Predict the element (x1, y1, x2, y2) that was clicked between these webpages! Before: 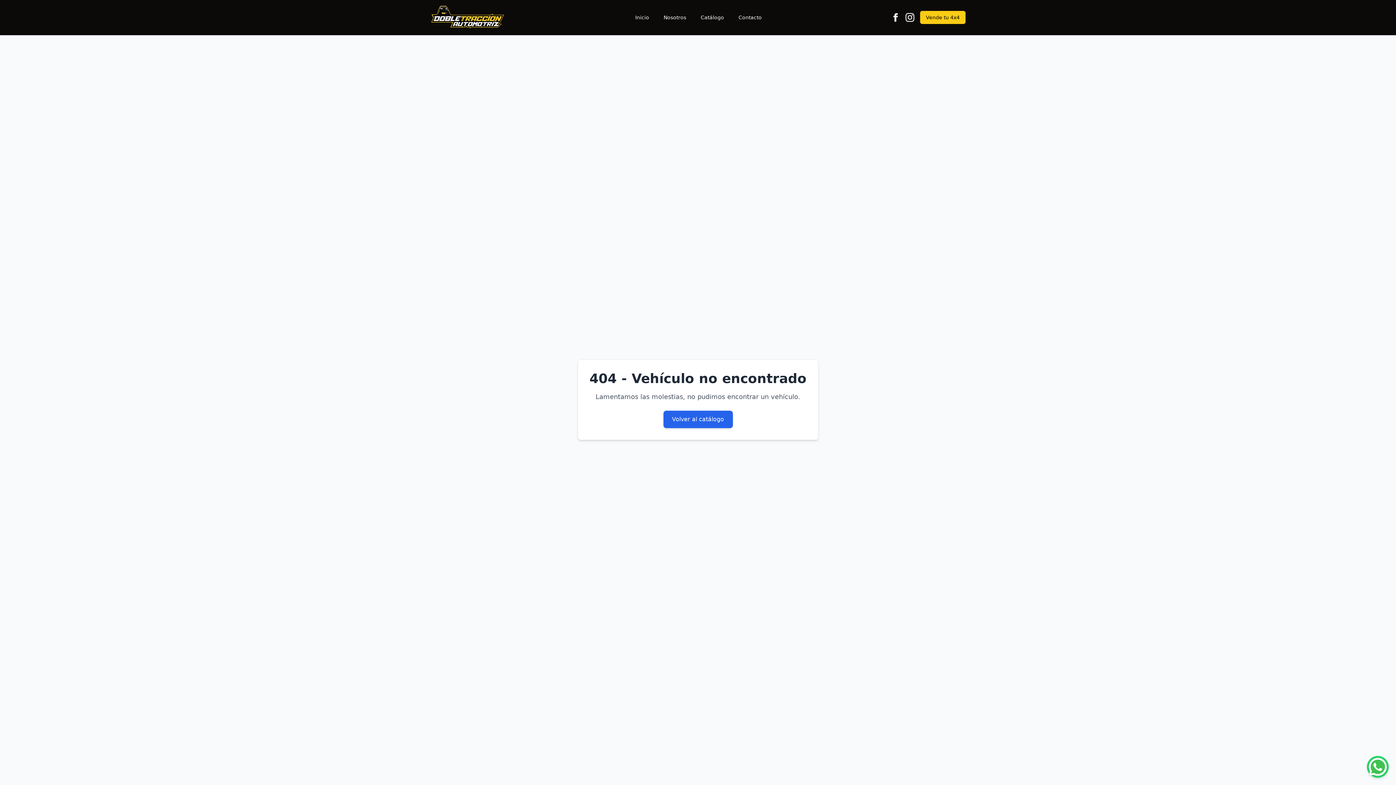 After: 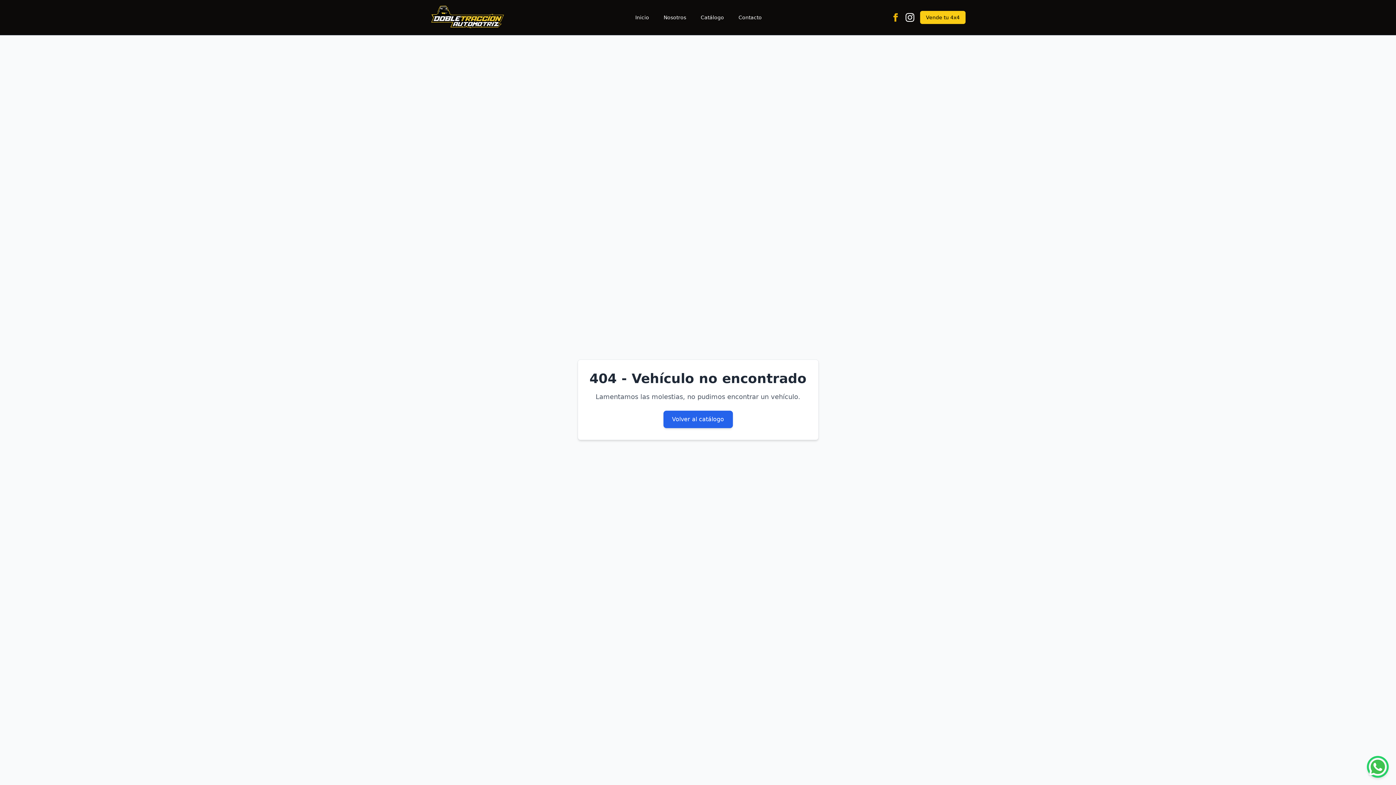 Action: bbox: (891, 13, 900, 21)